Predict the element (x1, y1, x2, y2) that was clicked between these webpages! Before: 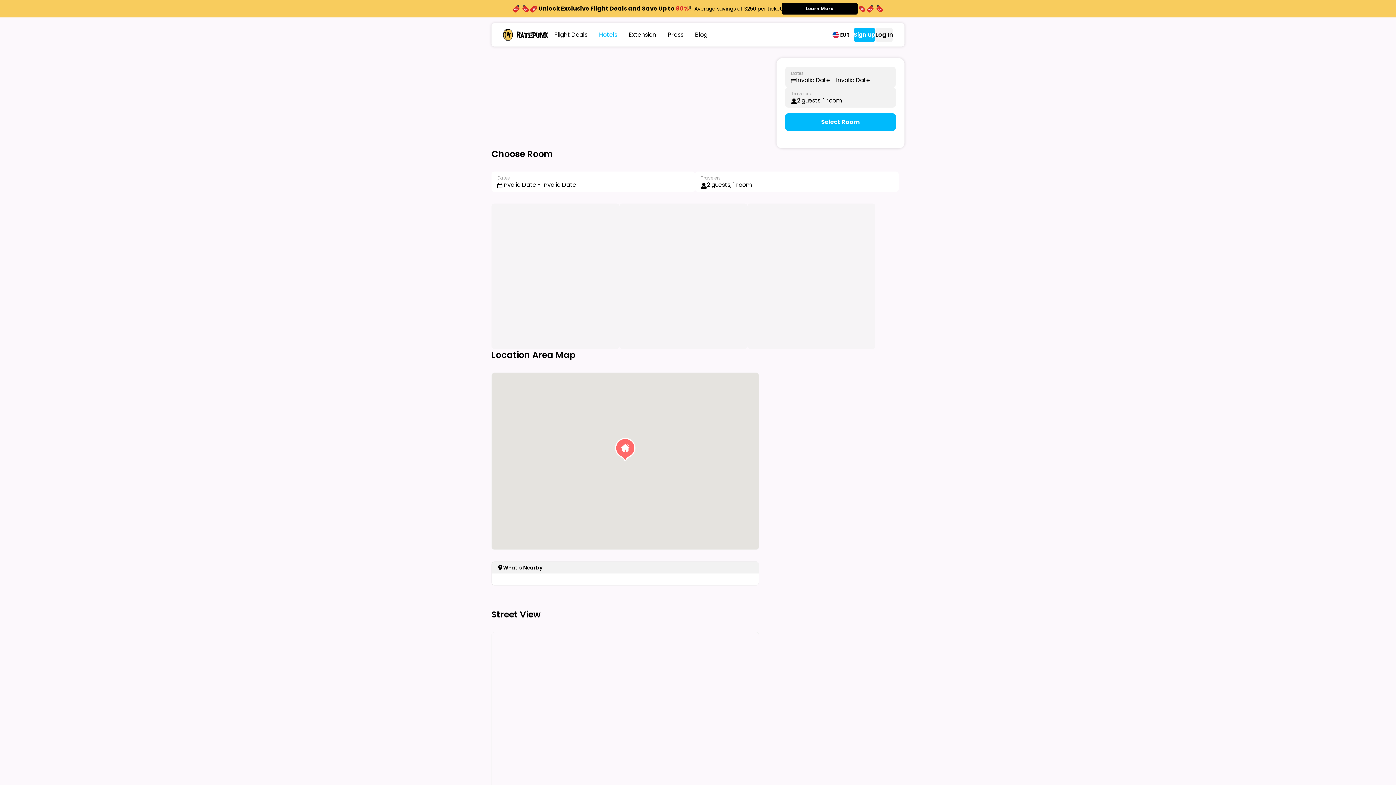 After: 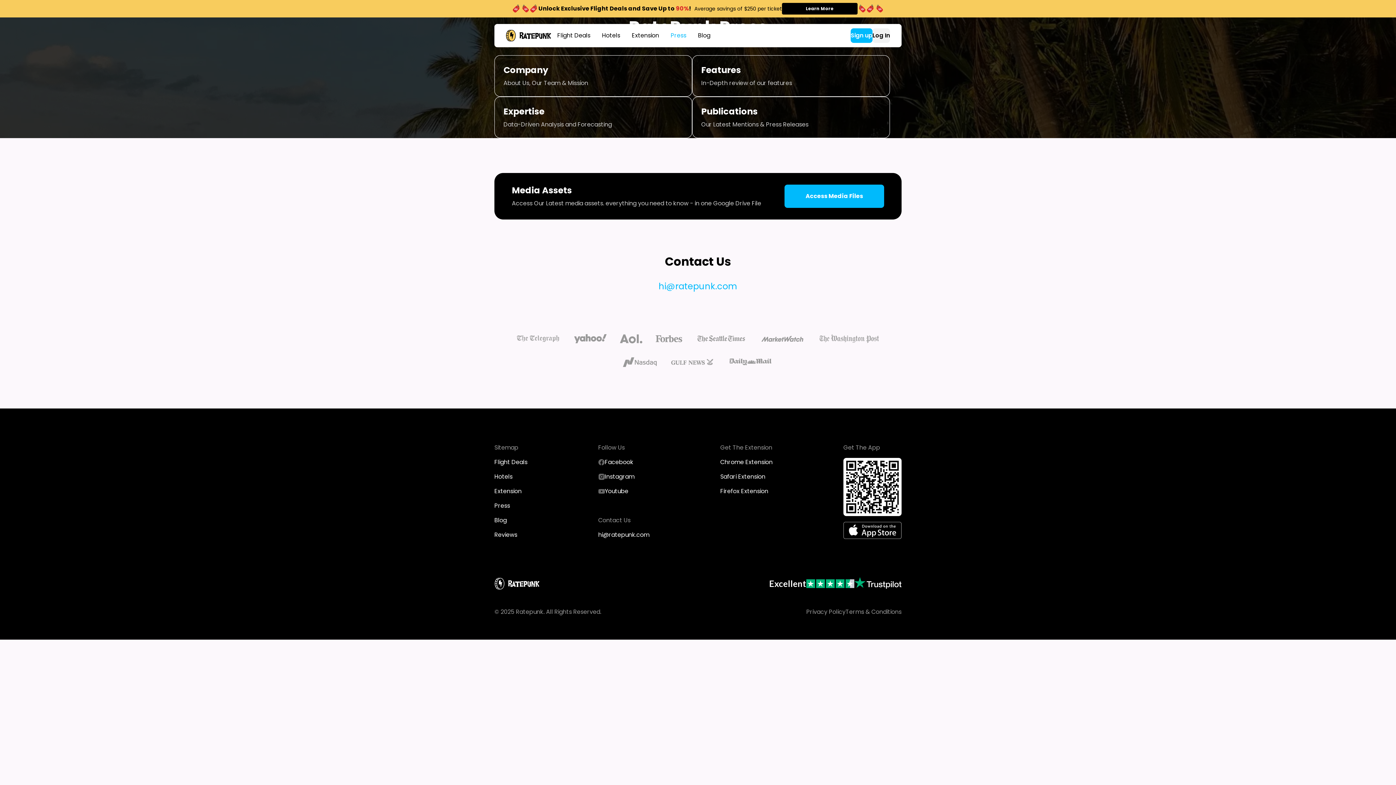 Action: label: Press bbox: (662, 27, 689, 42)